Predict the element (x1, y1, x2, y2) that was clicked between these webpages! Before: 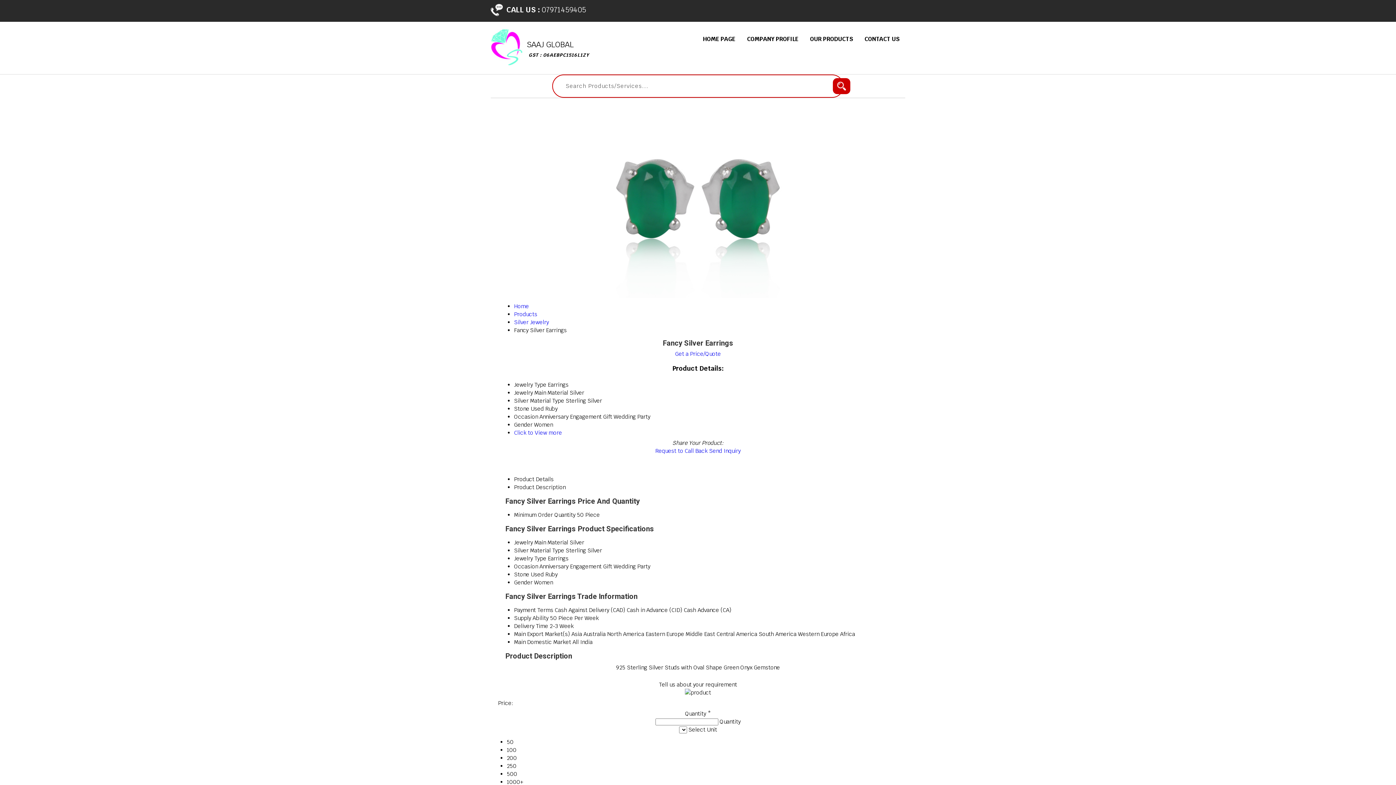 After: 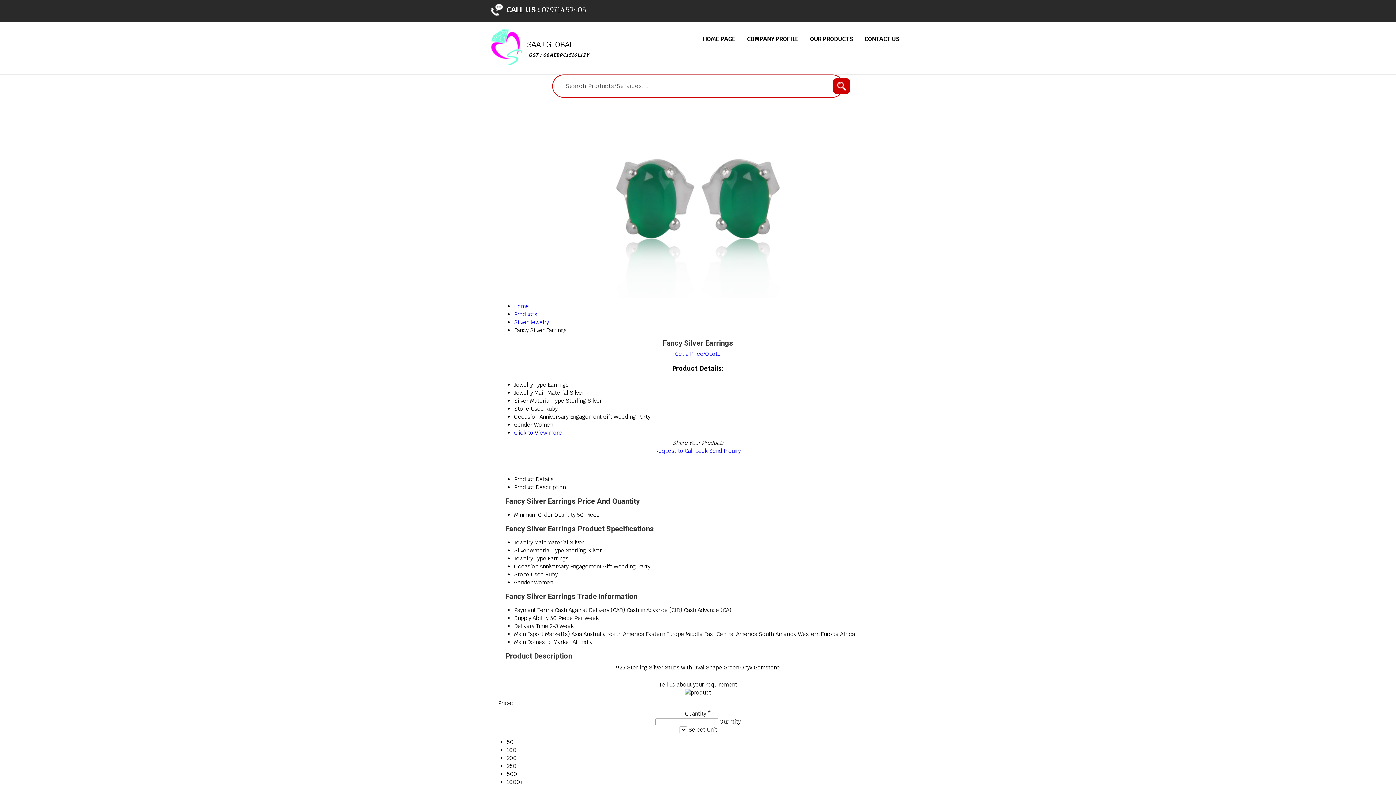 Action: bbox: (514, 476, 553, 482) label: Product Details